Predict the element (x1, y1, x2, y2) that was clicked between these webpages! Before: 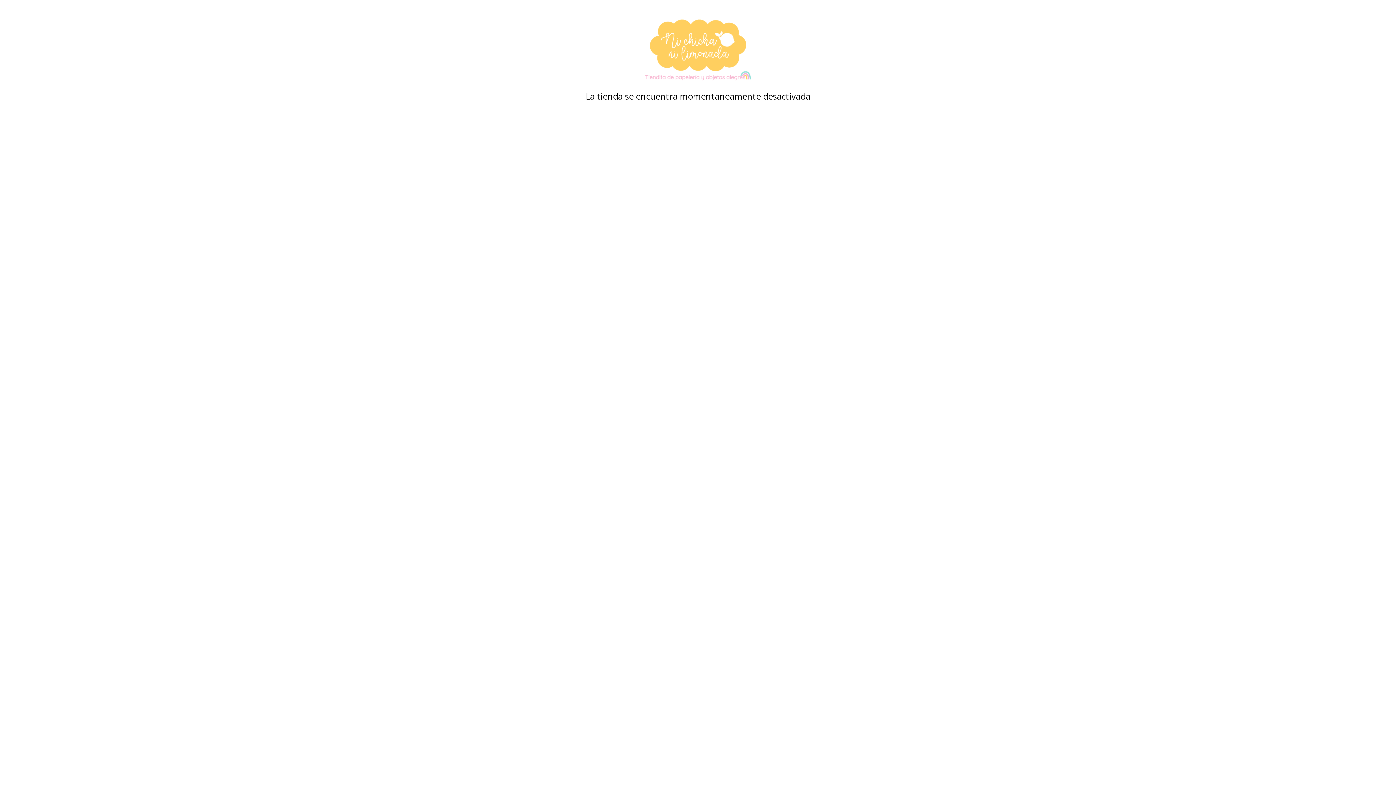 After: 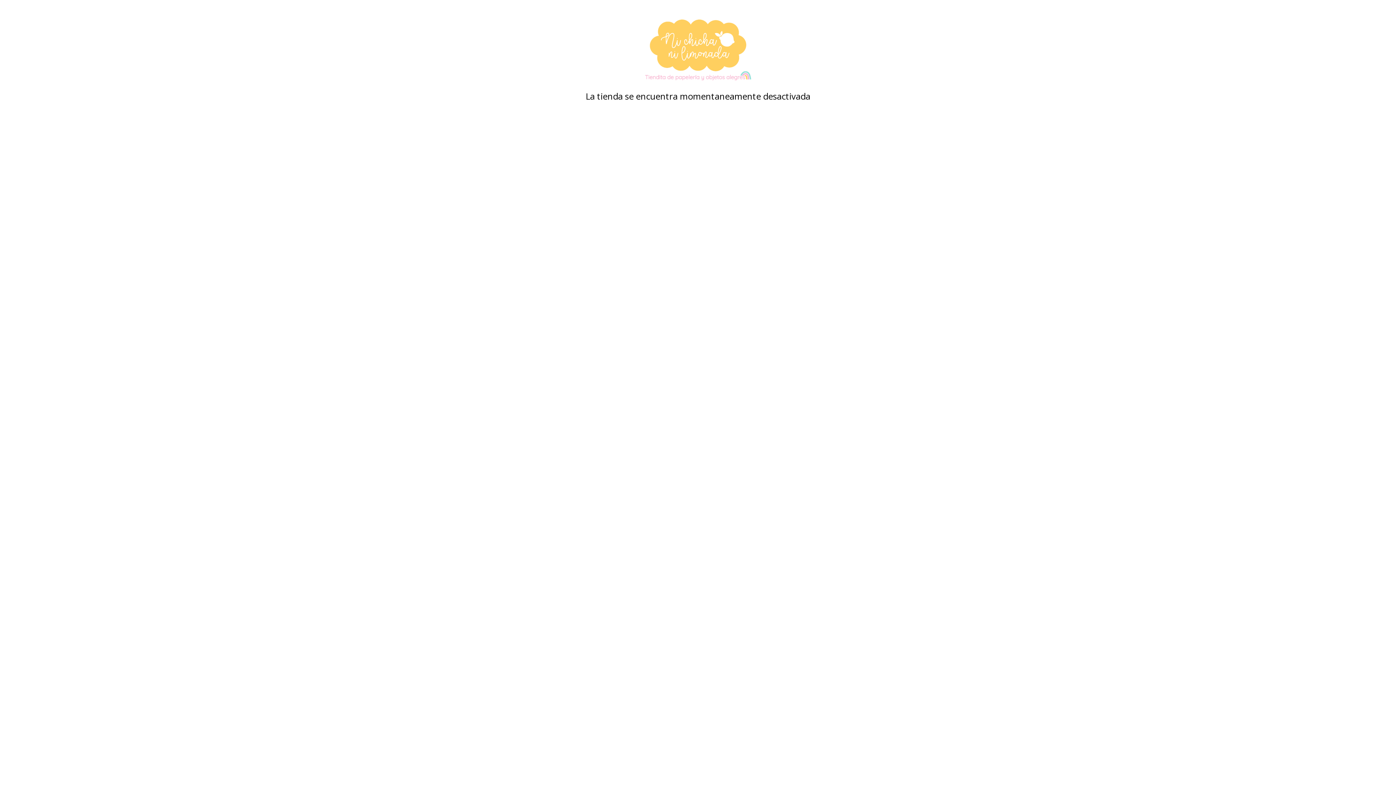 Action: bbox: (480, 18, 916, 80)